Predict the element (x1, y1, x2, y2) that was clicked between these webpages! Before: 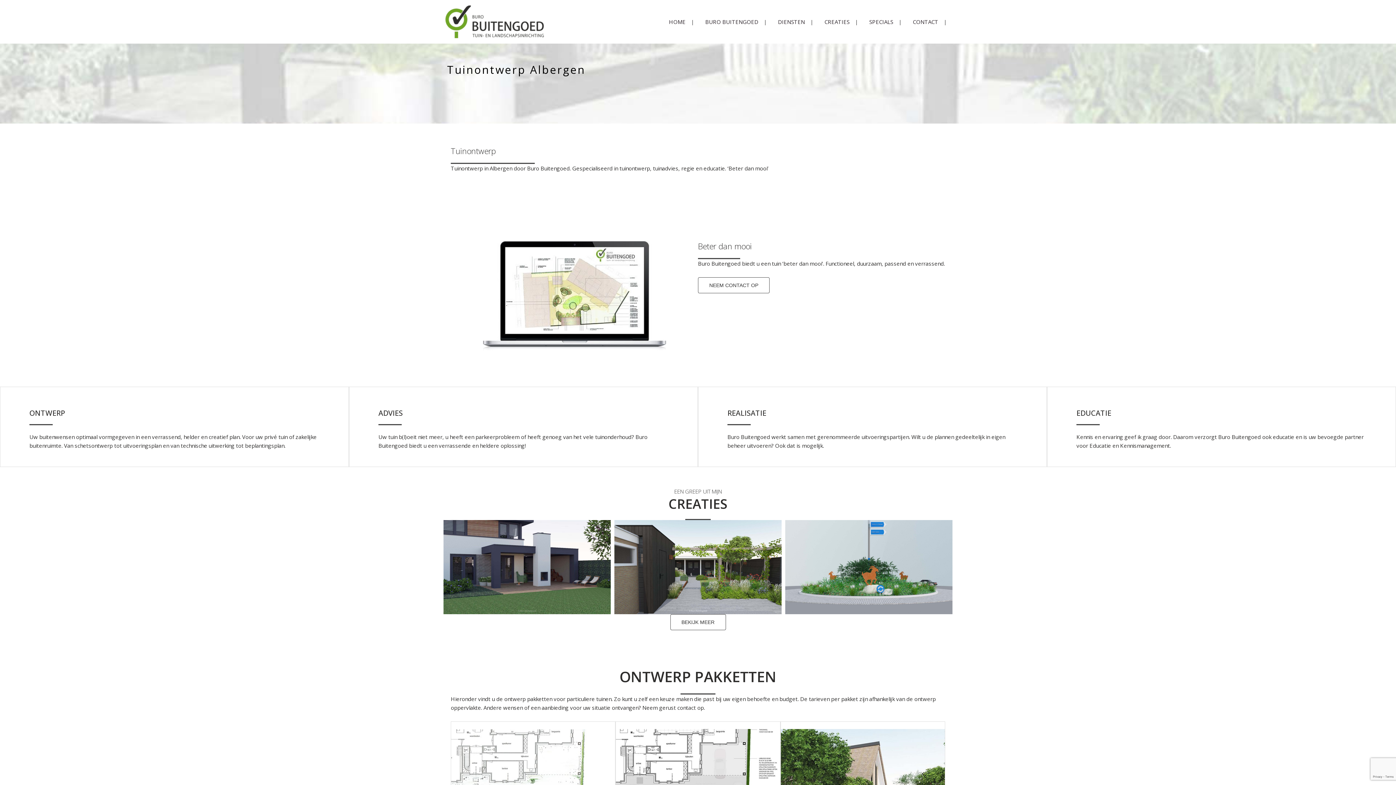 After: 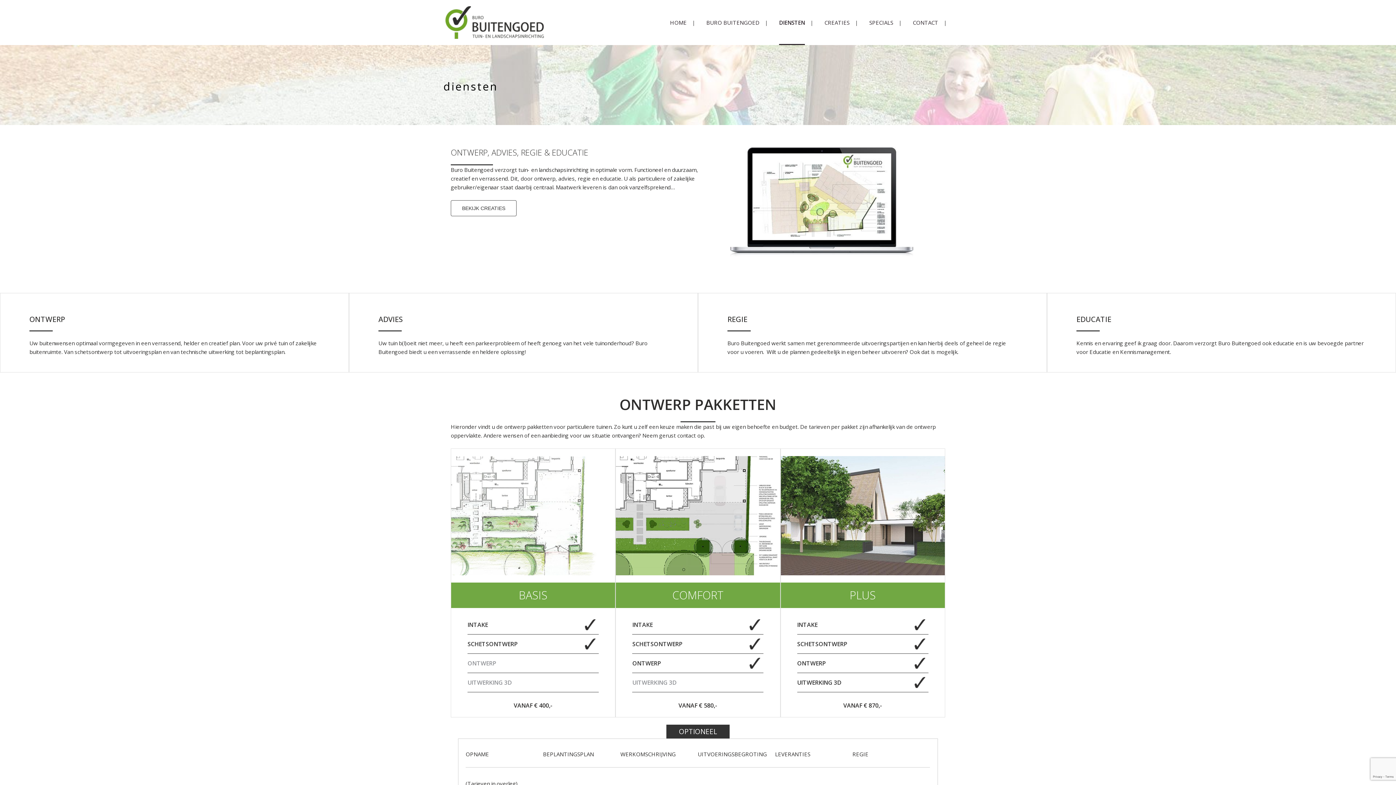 Action: bbox: (772, 0, 819, 43) label: DIENSTEN